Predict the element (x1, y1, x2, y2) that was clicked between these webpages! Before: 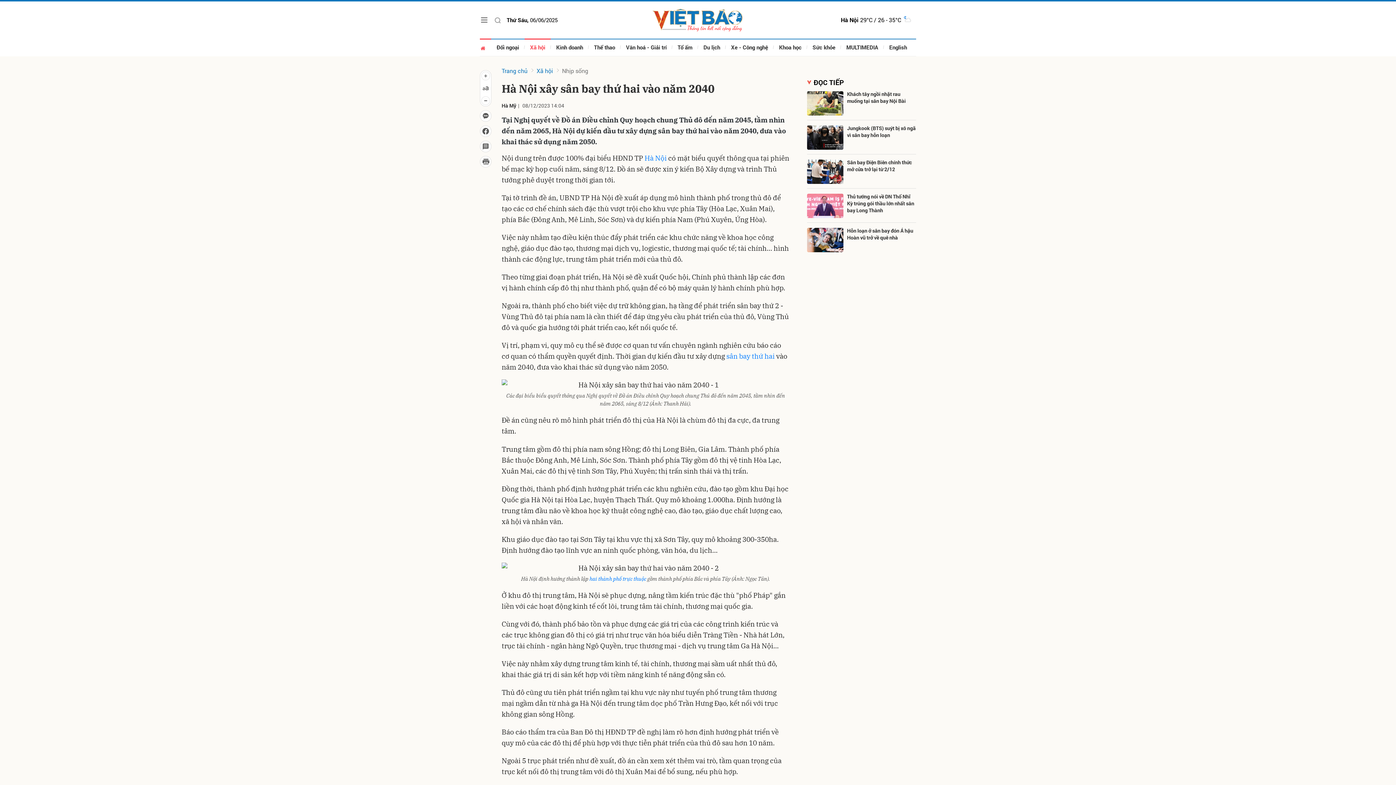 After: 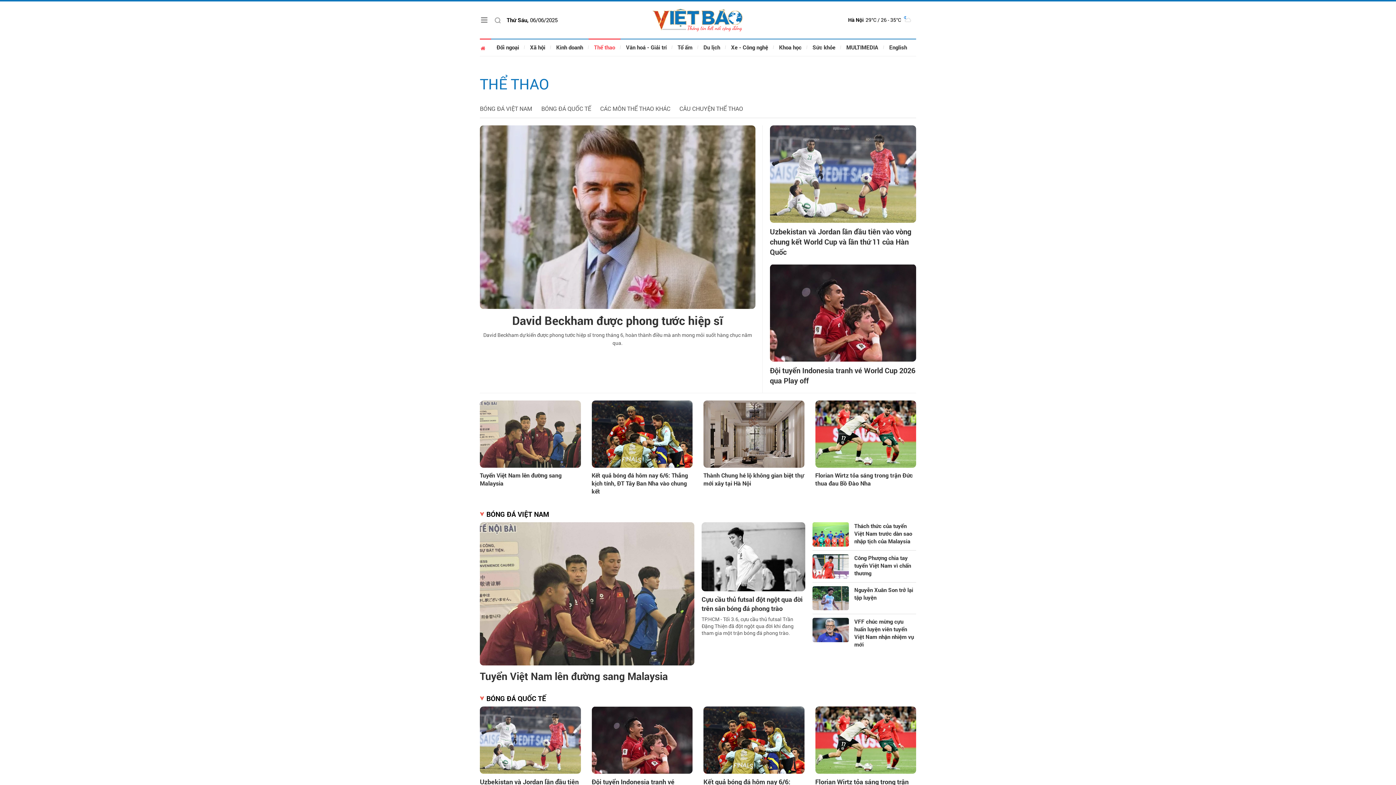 Action: label: Thể thao bbox: (588, 38, 620, 56)